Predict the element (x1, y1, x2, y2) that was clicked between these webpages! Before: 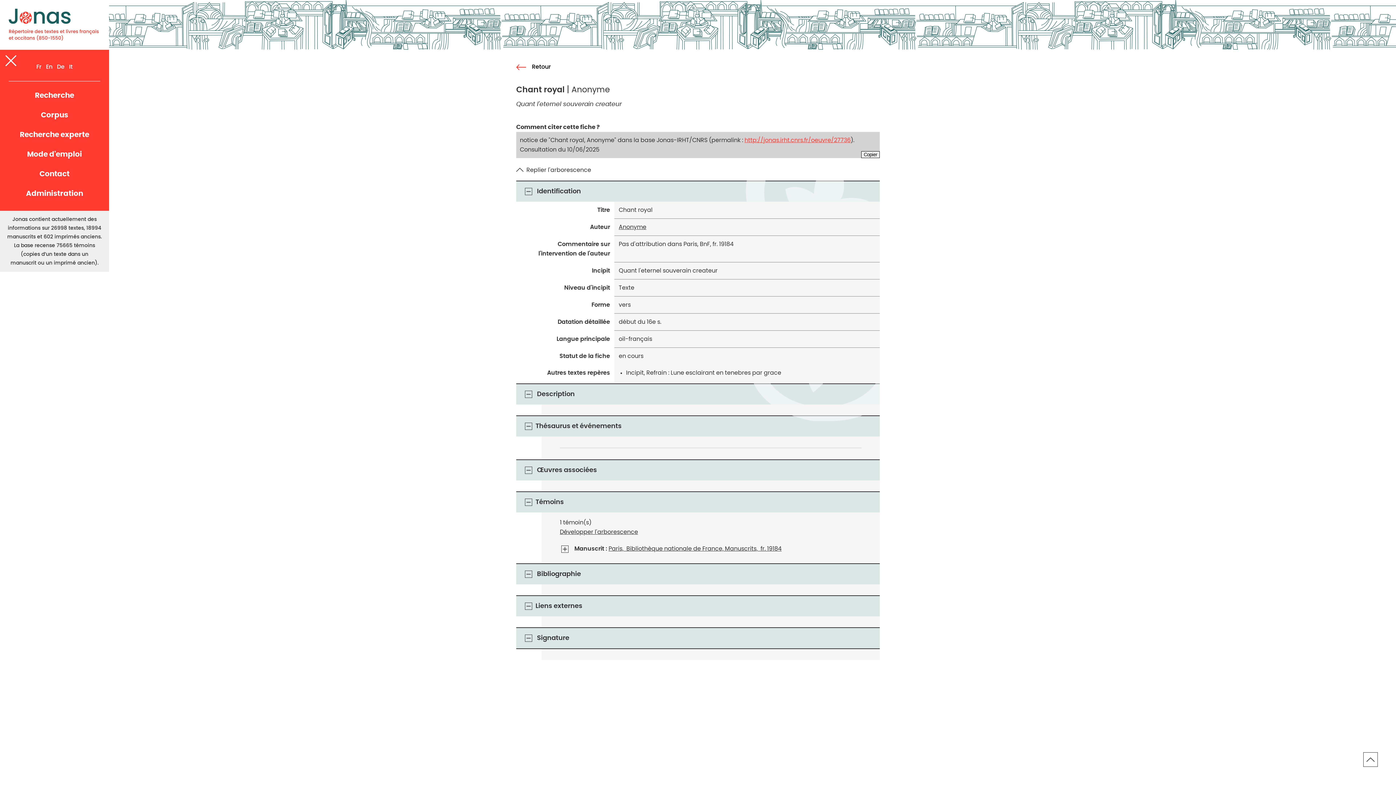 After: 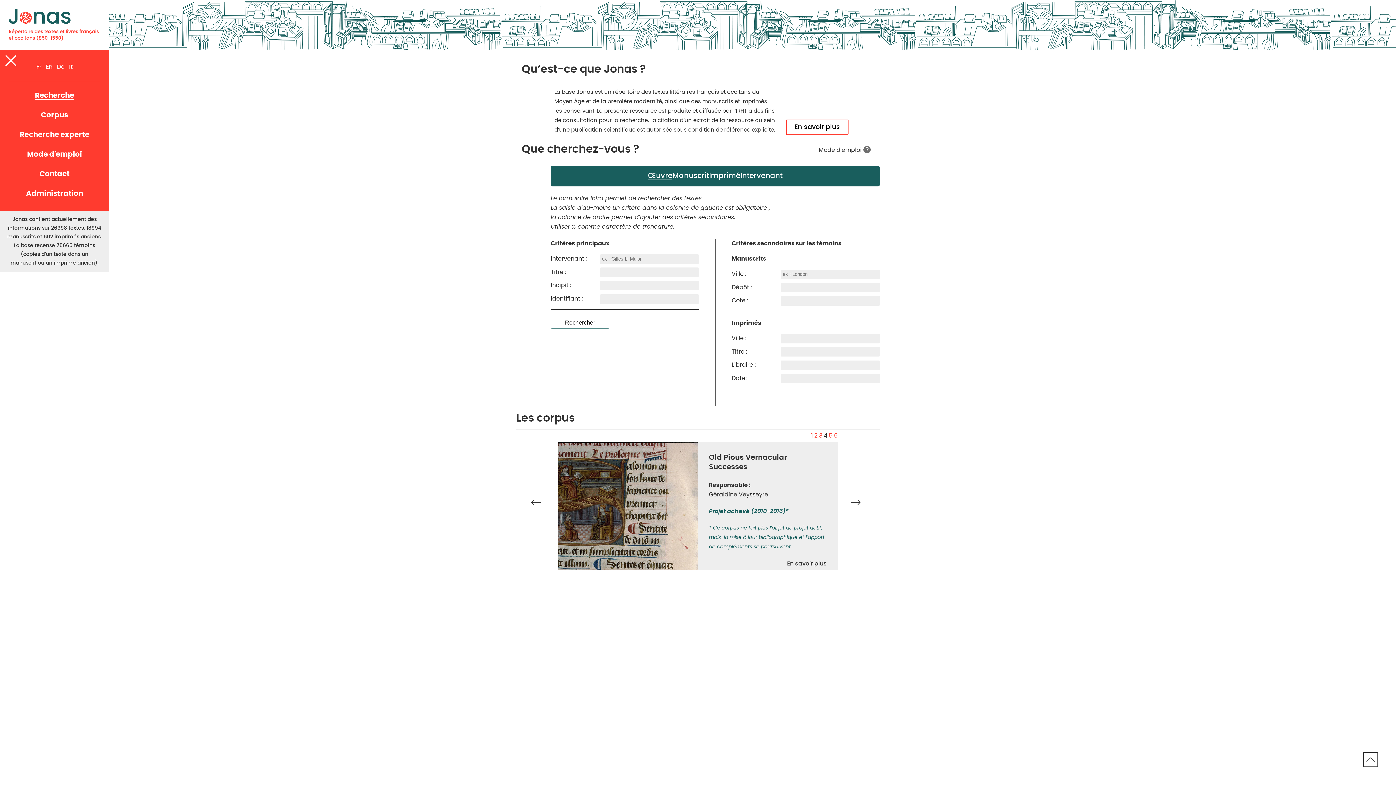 Action: bbox: (34, 92, 74, 99) label: Recherche